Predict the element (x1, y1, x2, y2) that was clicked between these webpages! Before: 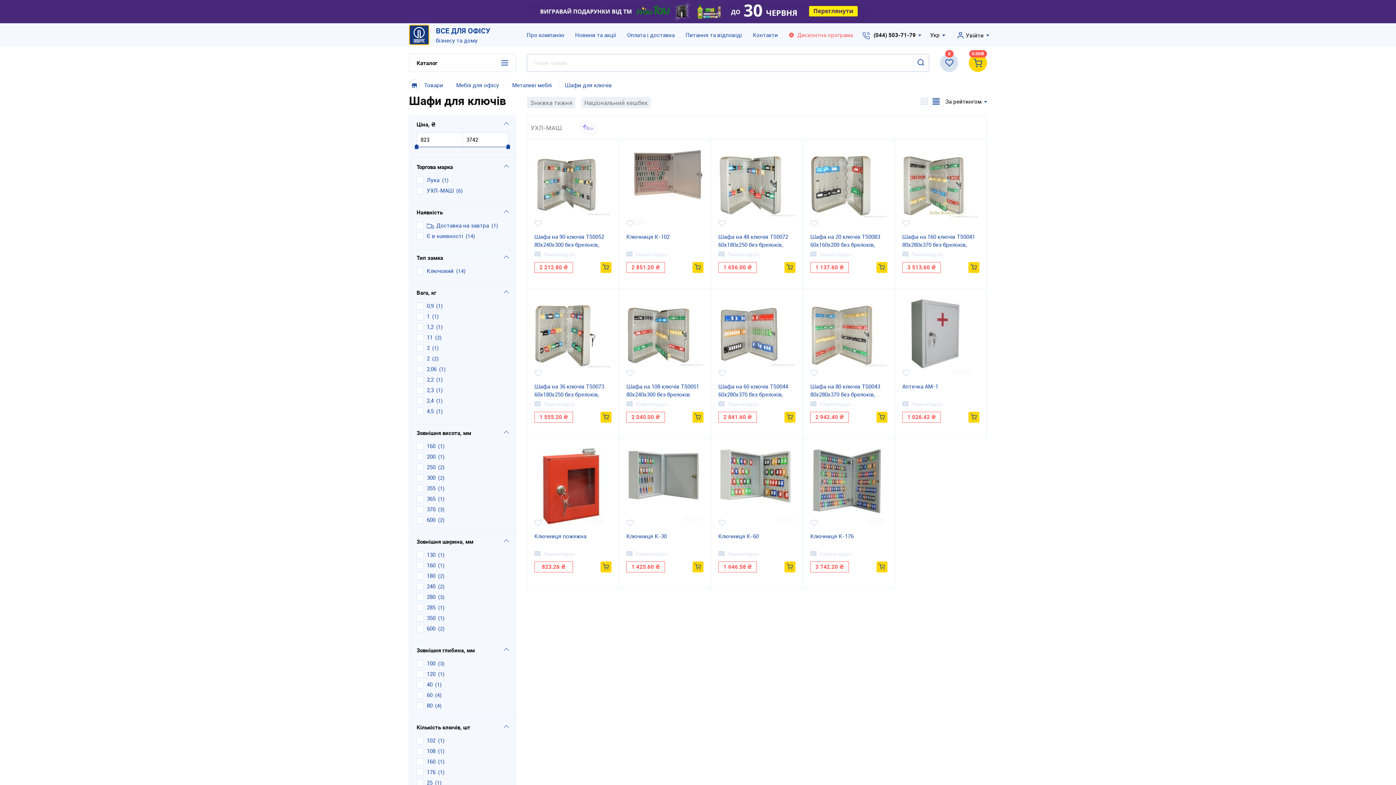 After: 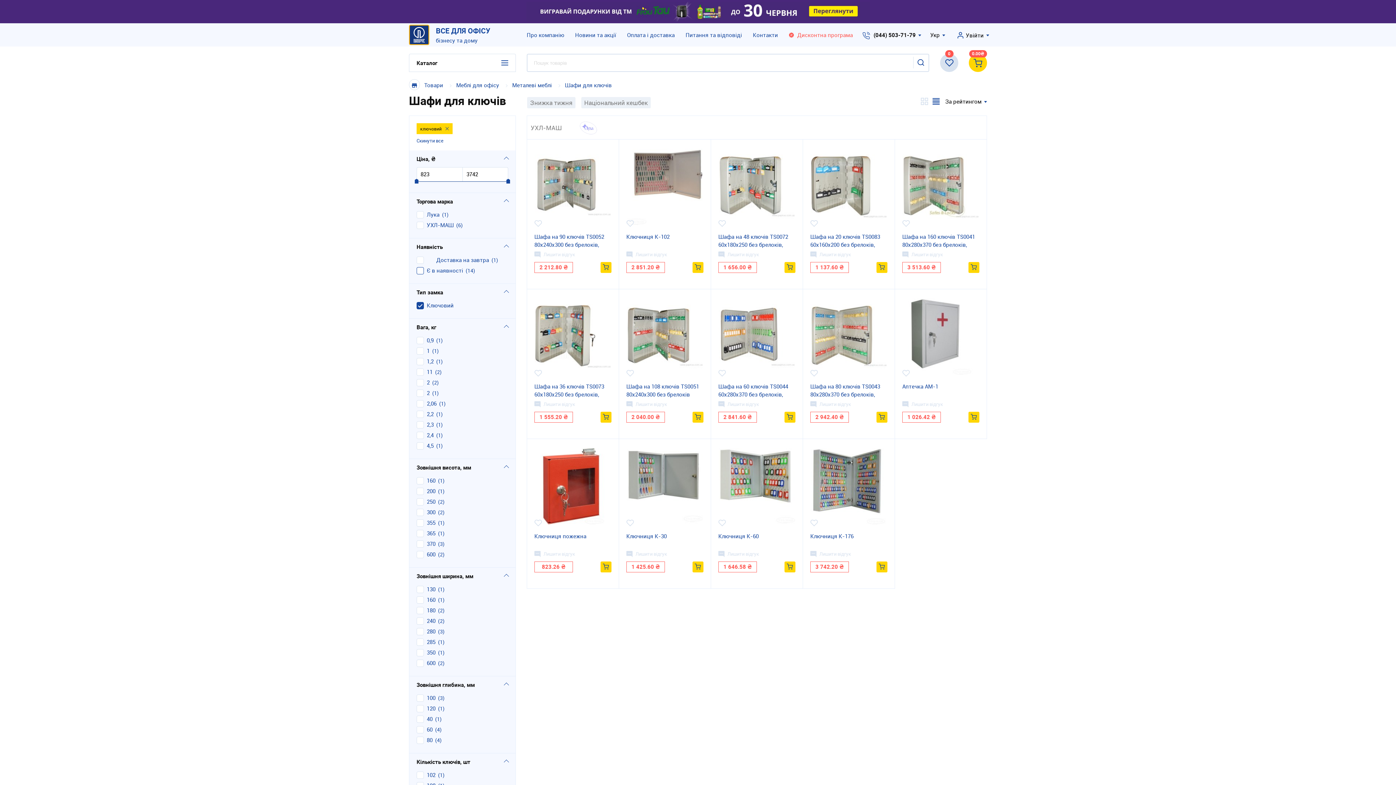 Action: label: Ключовий bbox: (426, 267, 453, 274)